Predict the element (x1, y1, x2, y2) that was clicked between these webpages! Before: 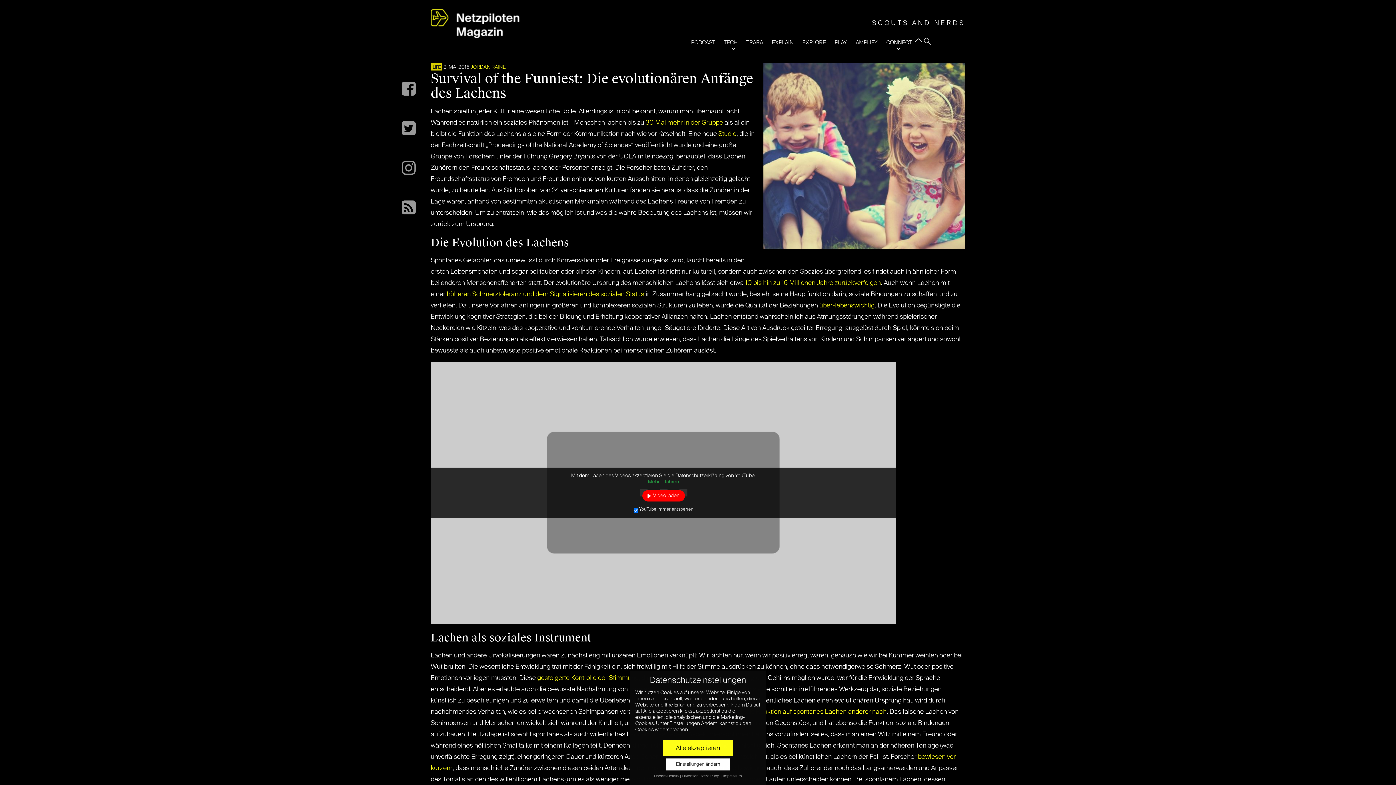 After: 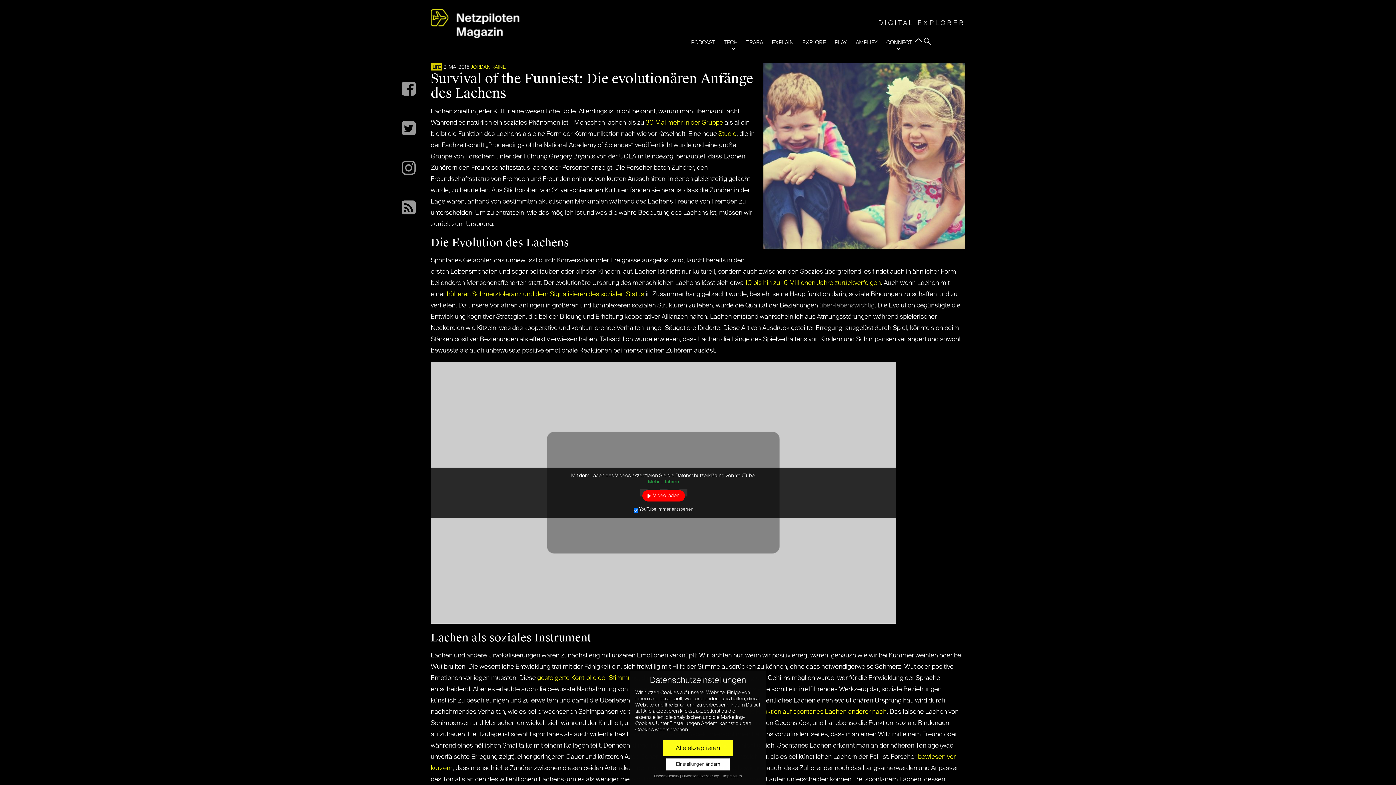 Action: bbox: (819, 302, 874, 309) label: über-lebenswichtig